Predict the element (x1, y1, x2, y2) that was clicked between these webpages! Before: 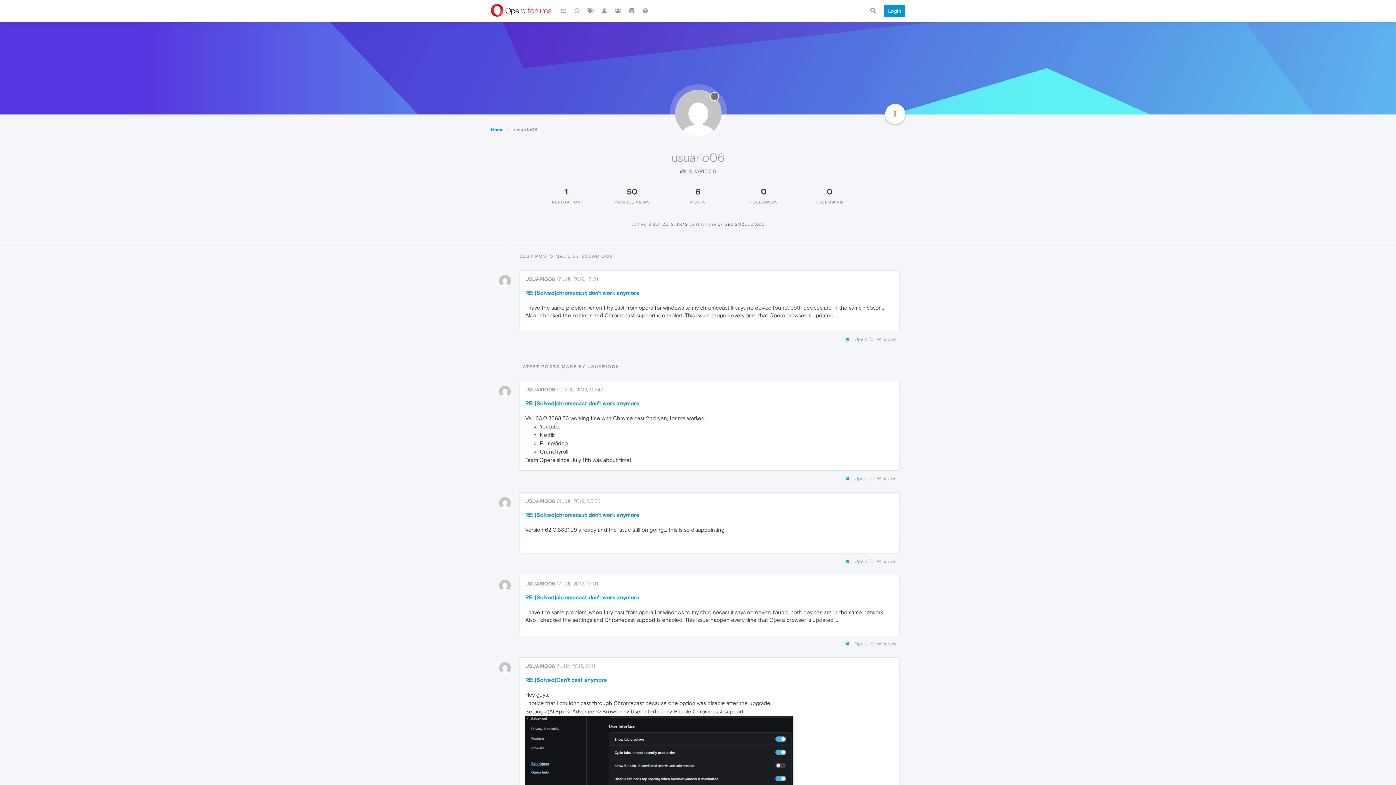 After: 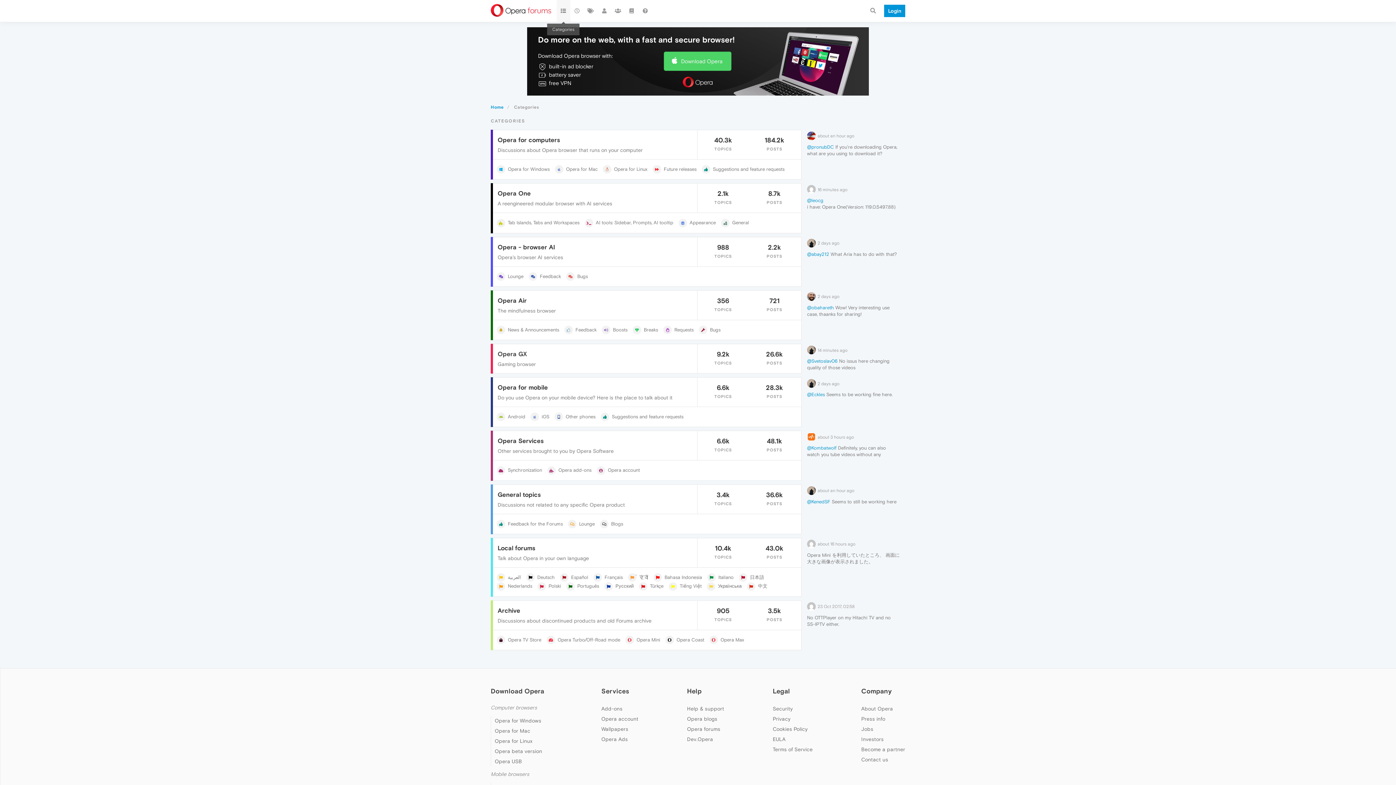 Action: bbox: (556, 0, 570, 21)